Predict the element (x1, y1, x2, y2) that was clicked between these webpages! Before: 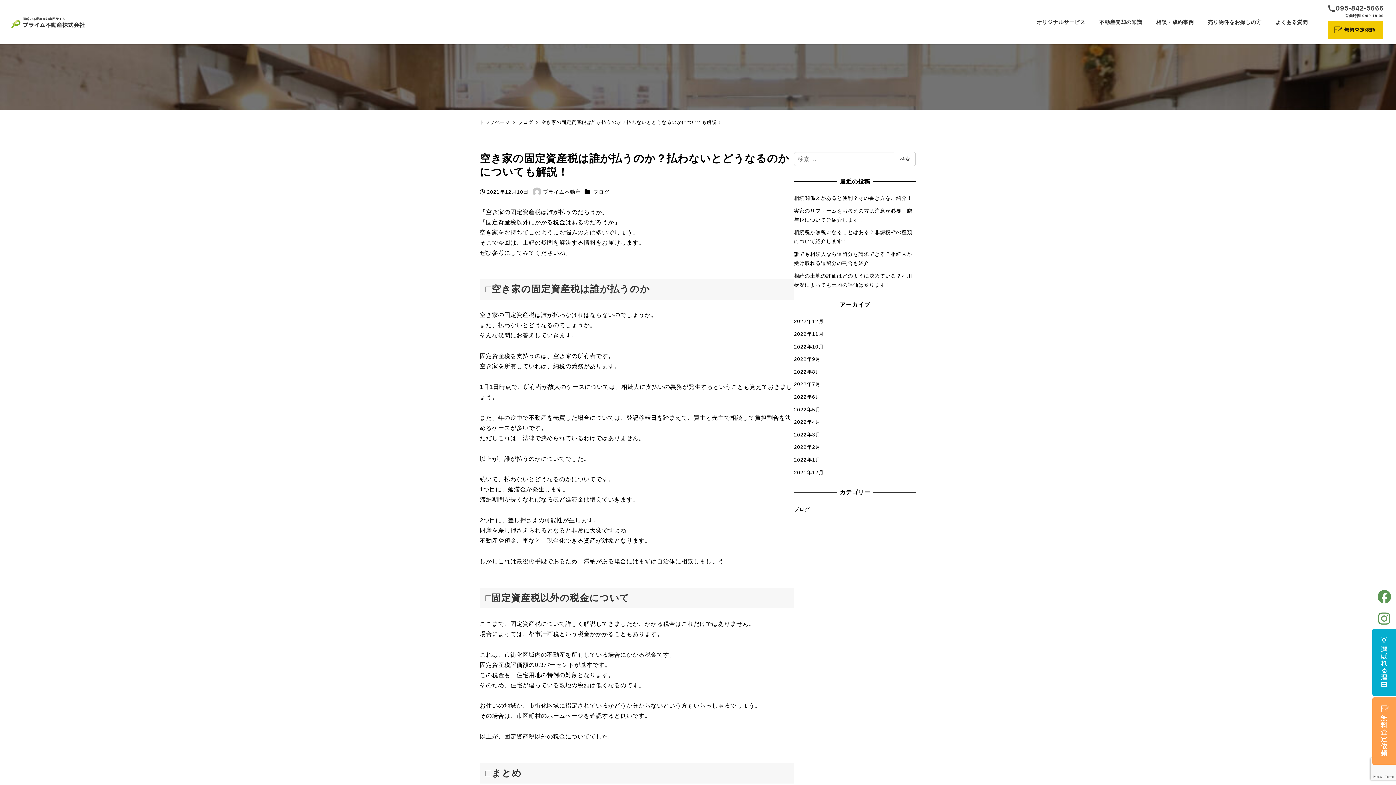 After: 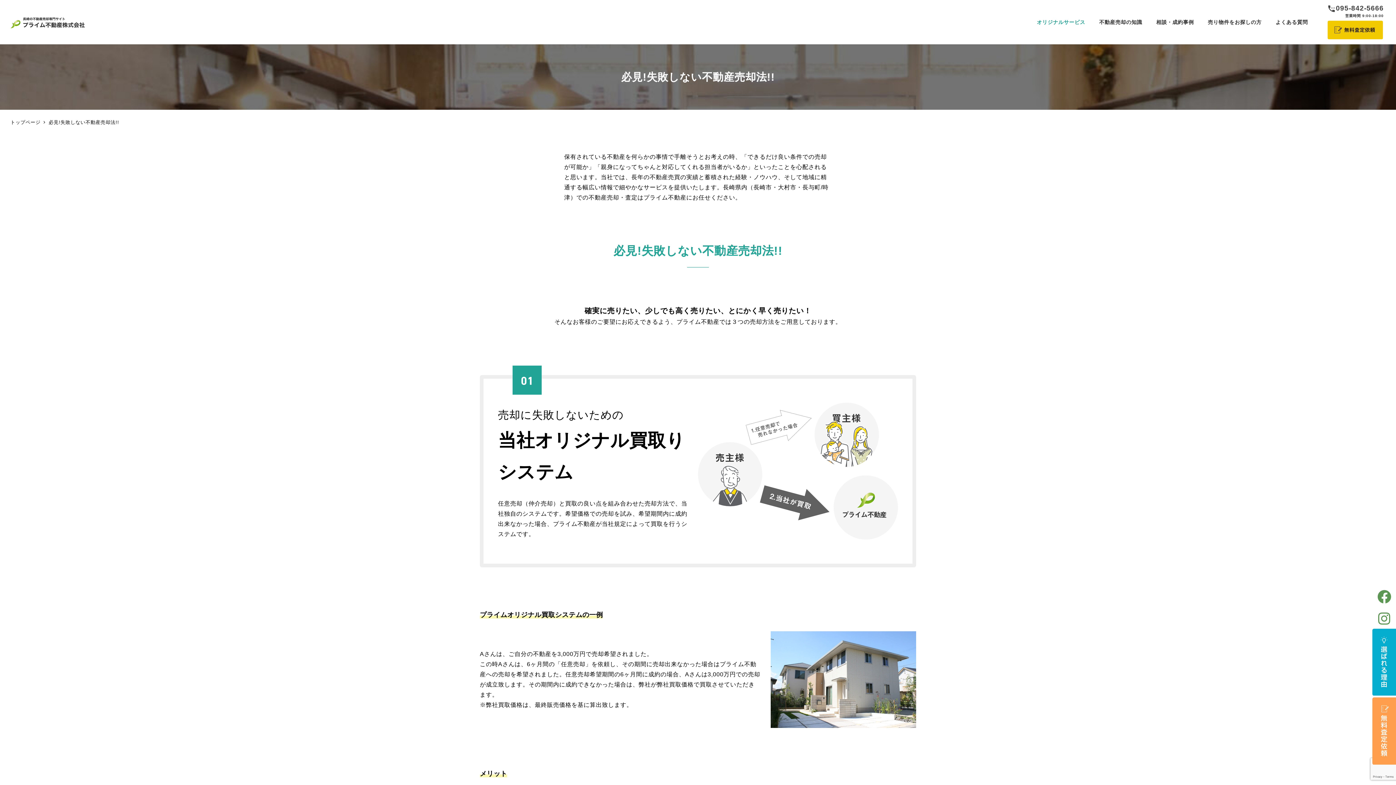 Action: label: オリジナルサービス bbox: (1030, 10, 1092, 33)